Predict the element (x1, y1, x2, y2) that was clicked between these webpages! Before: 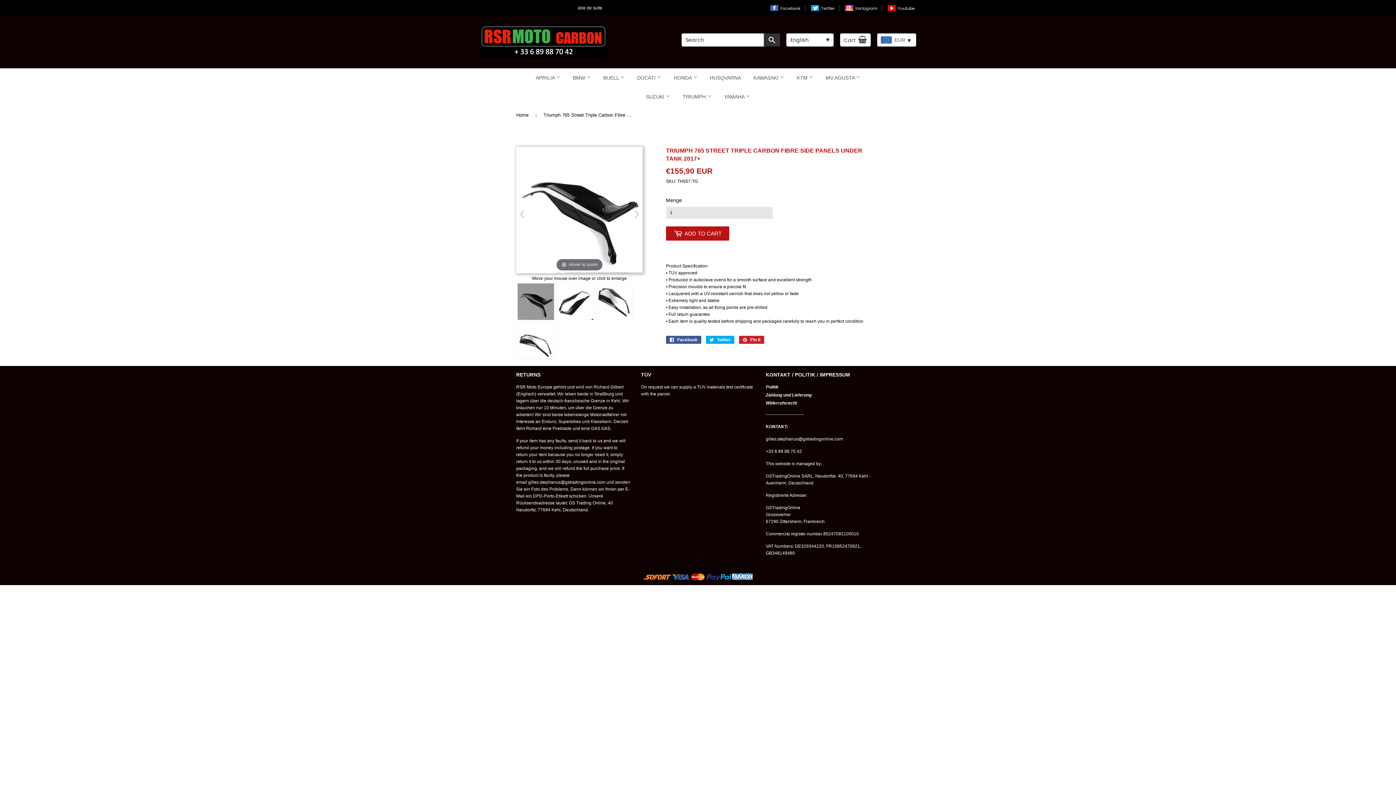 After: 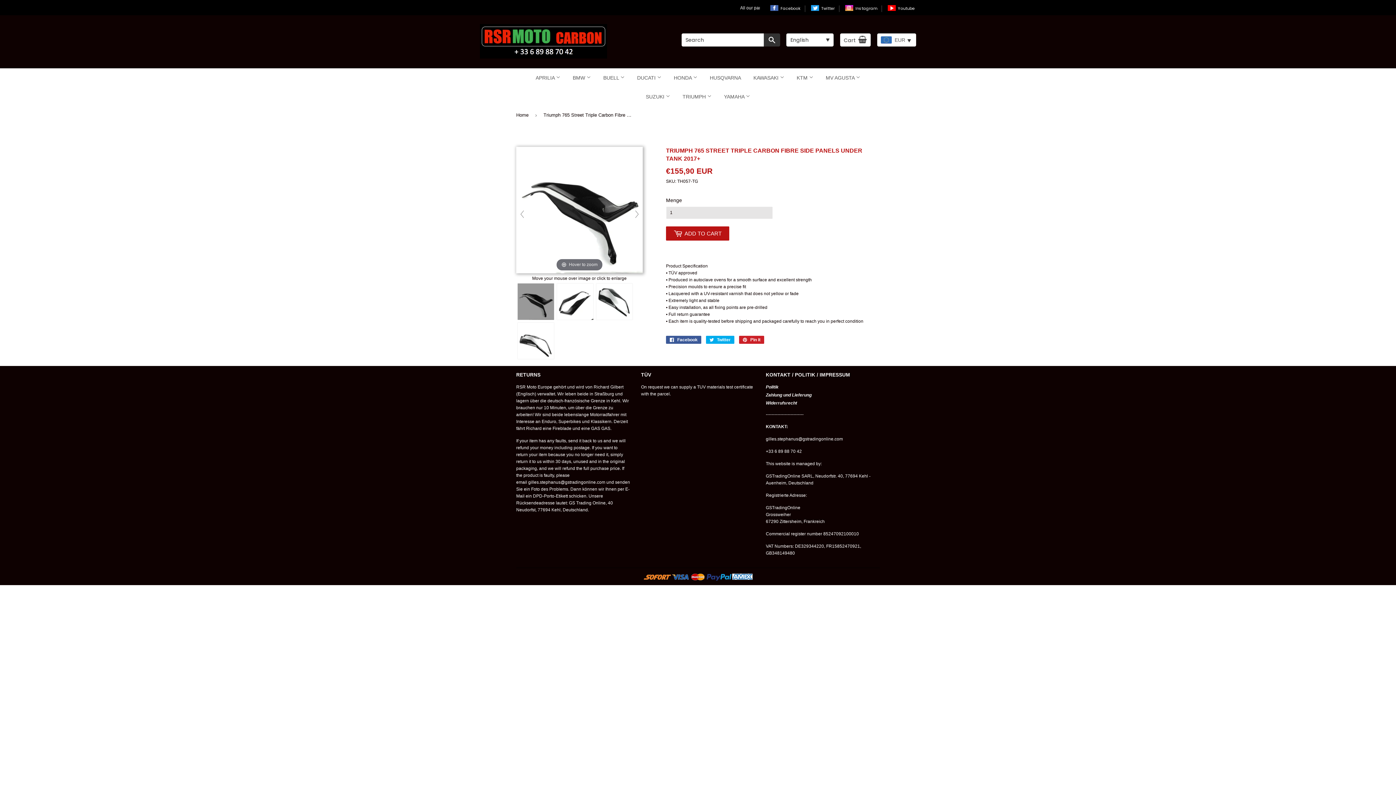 Action: label: Facebook  bbox: (780, 5, 801, 11)